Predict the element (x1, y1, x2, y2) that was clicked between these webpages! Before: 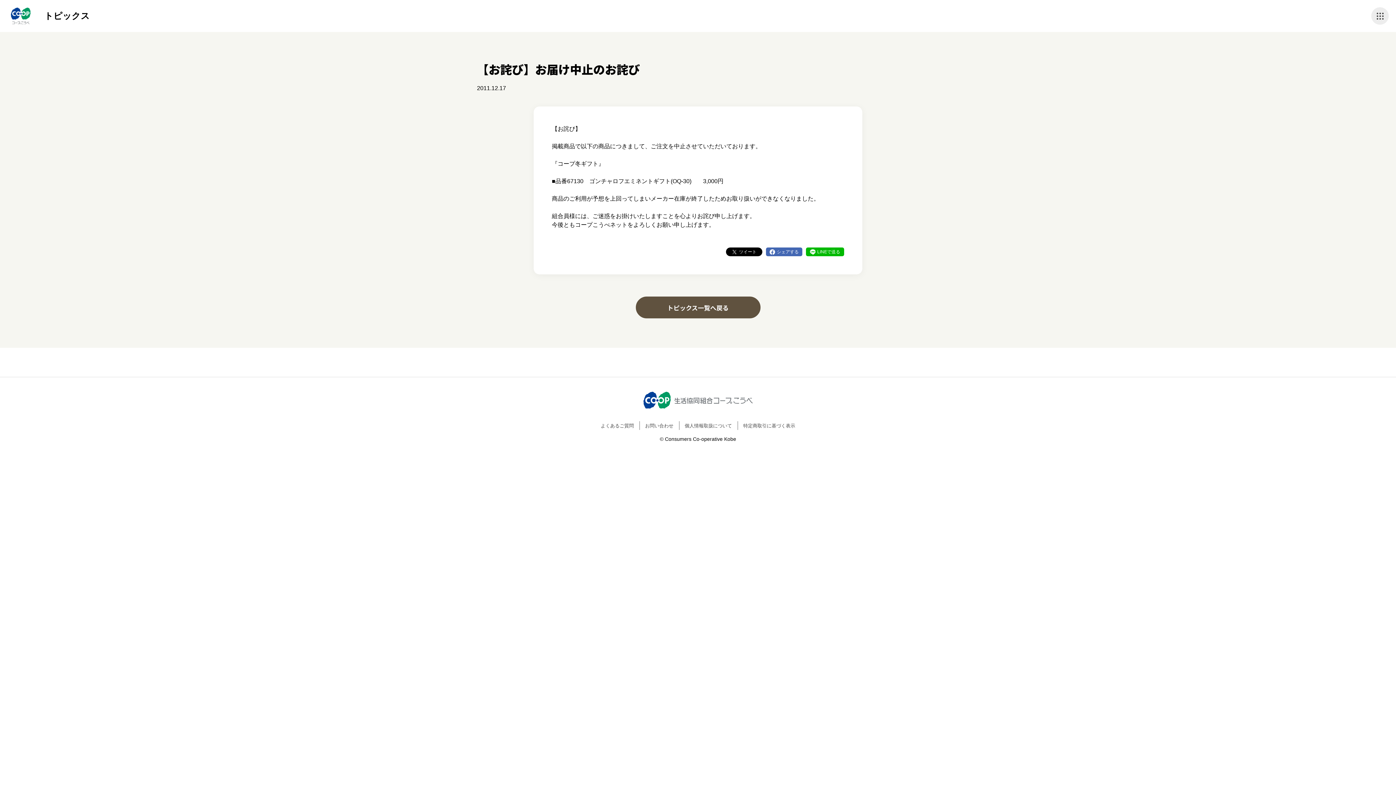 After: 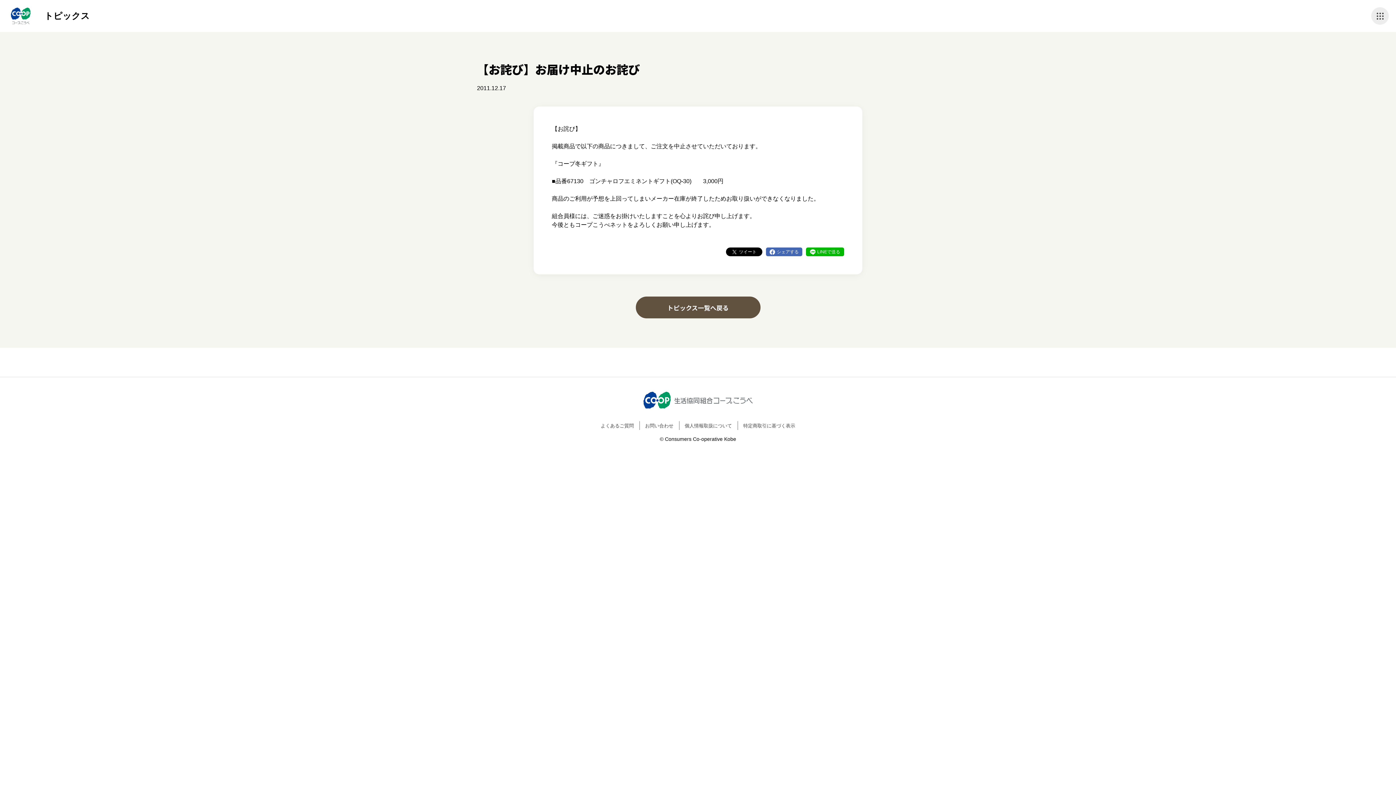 Action: bbox: (643, 392, 752, 408)